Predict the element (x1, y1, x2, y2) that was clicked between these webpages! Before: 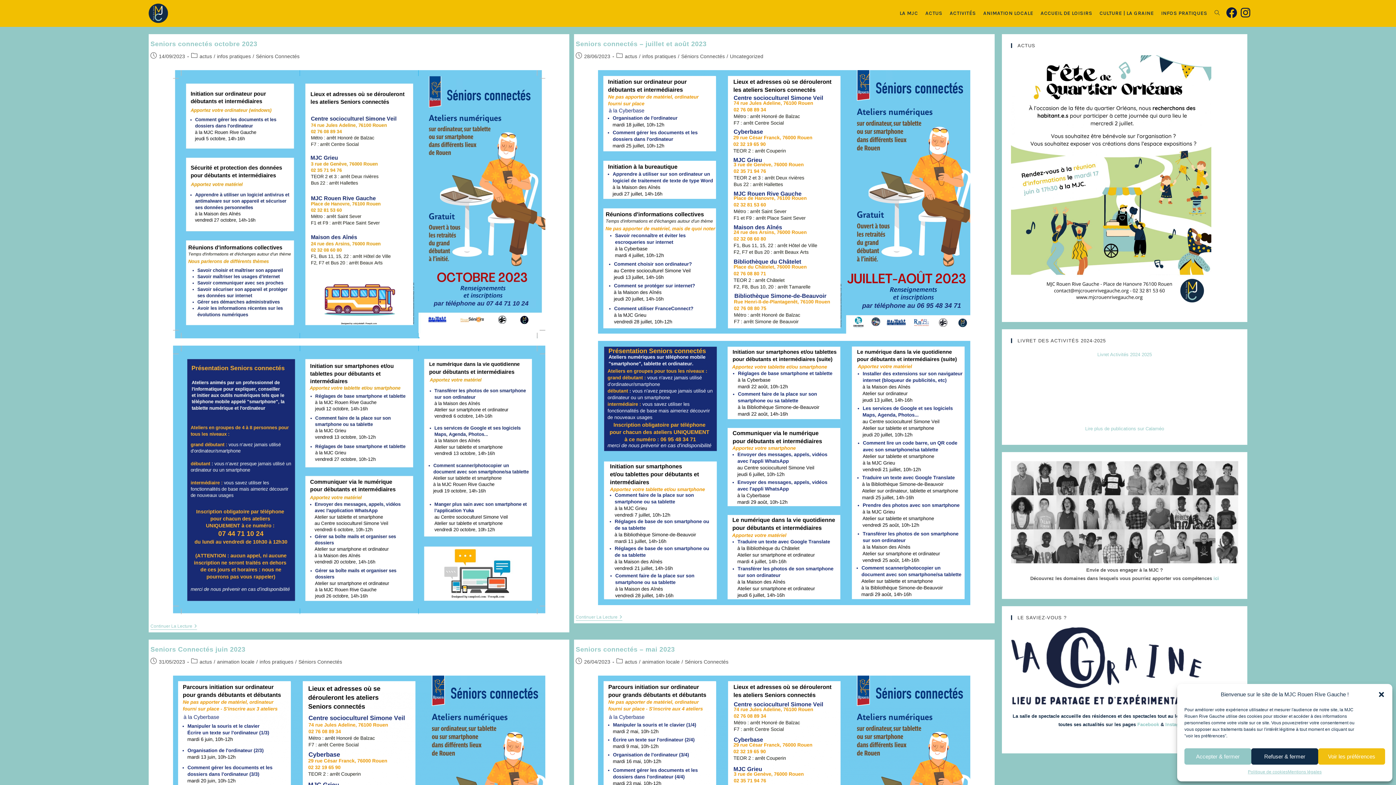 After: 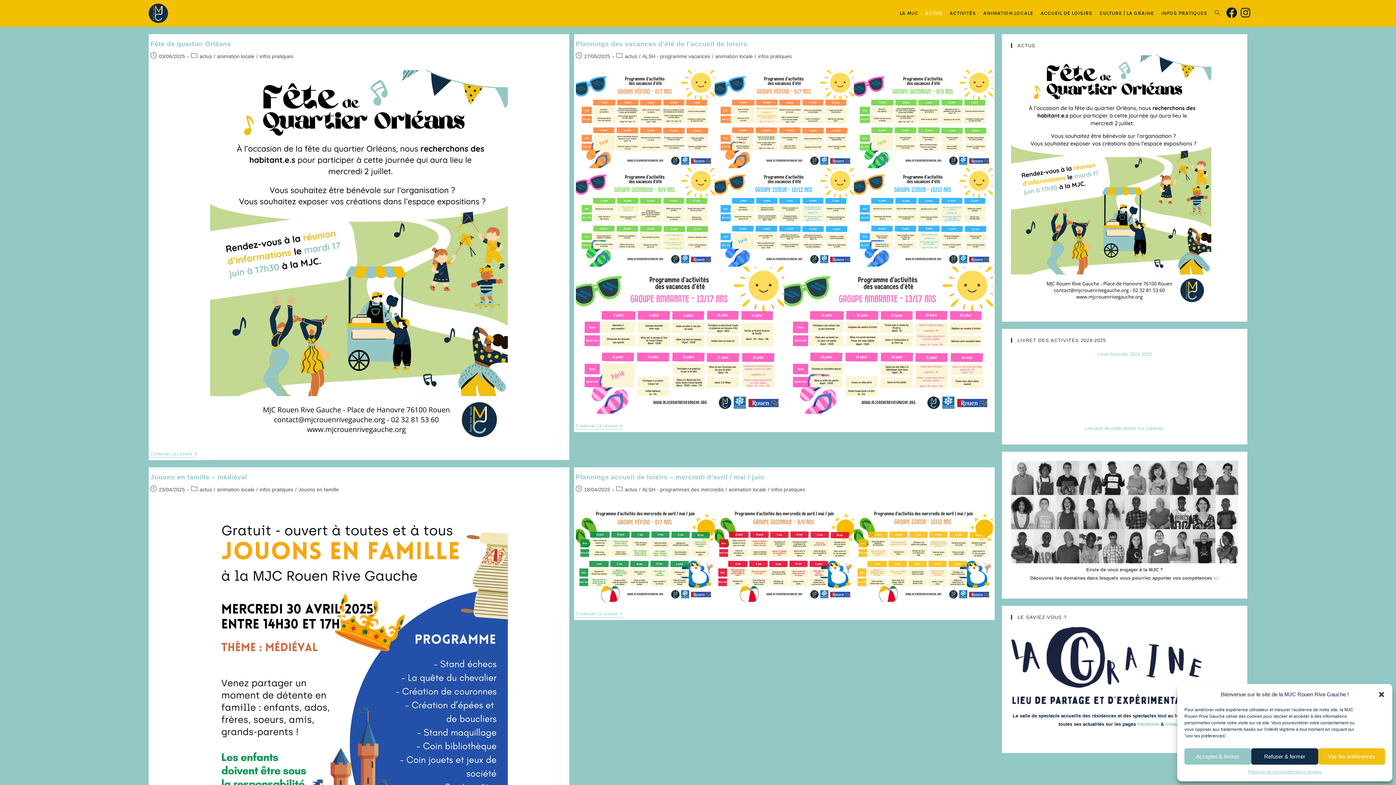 Action: bbox: (217, 659, 254, 665) label: animation locale